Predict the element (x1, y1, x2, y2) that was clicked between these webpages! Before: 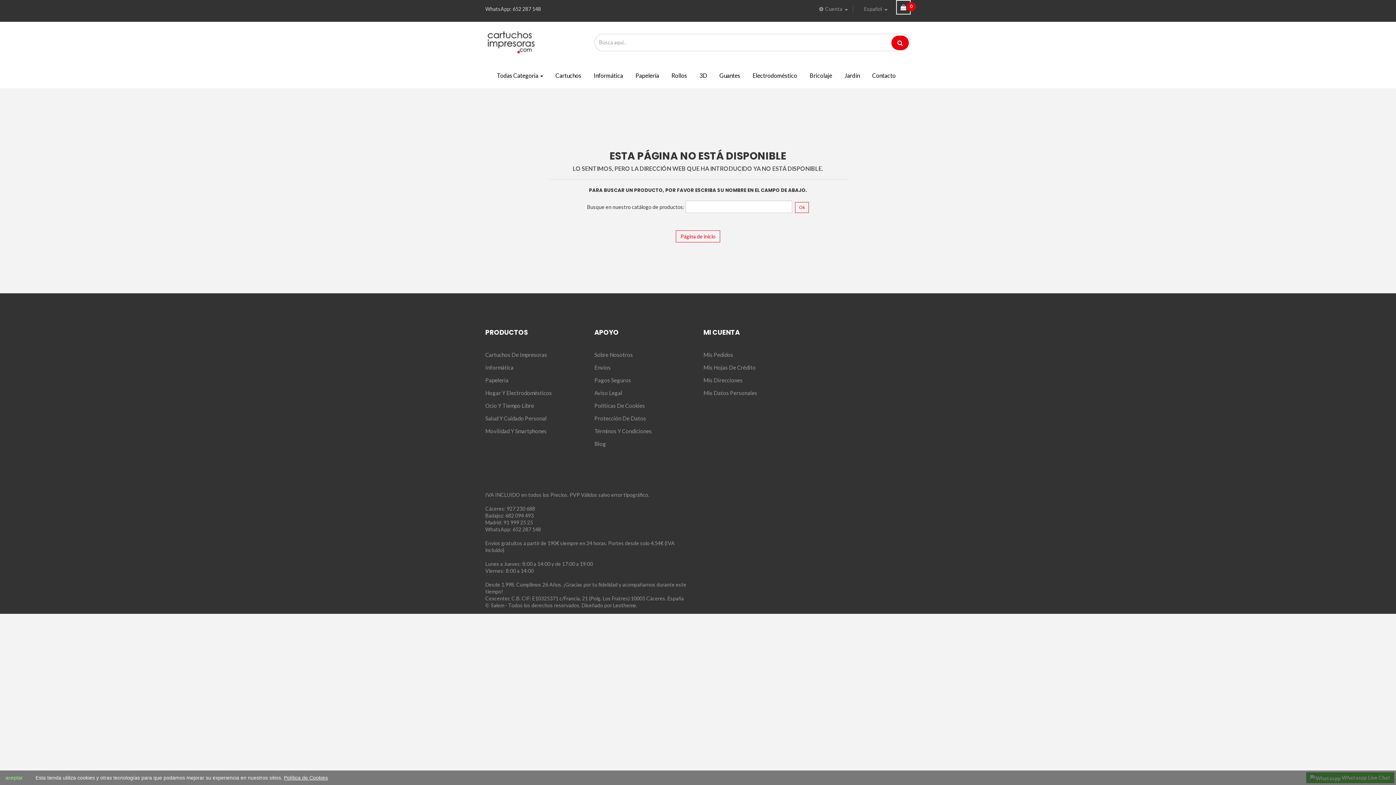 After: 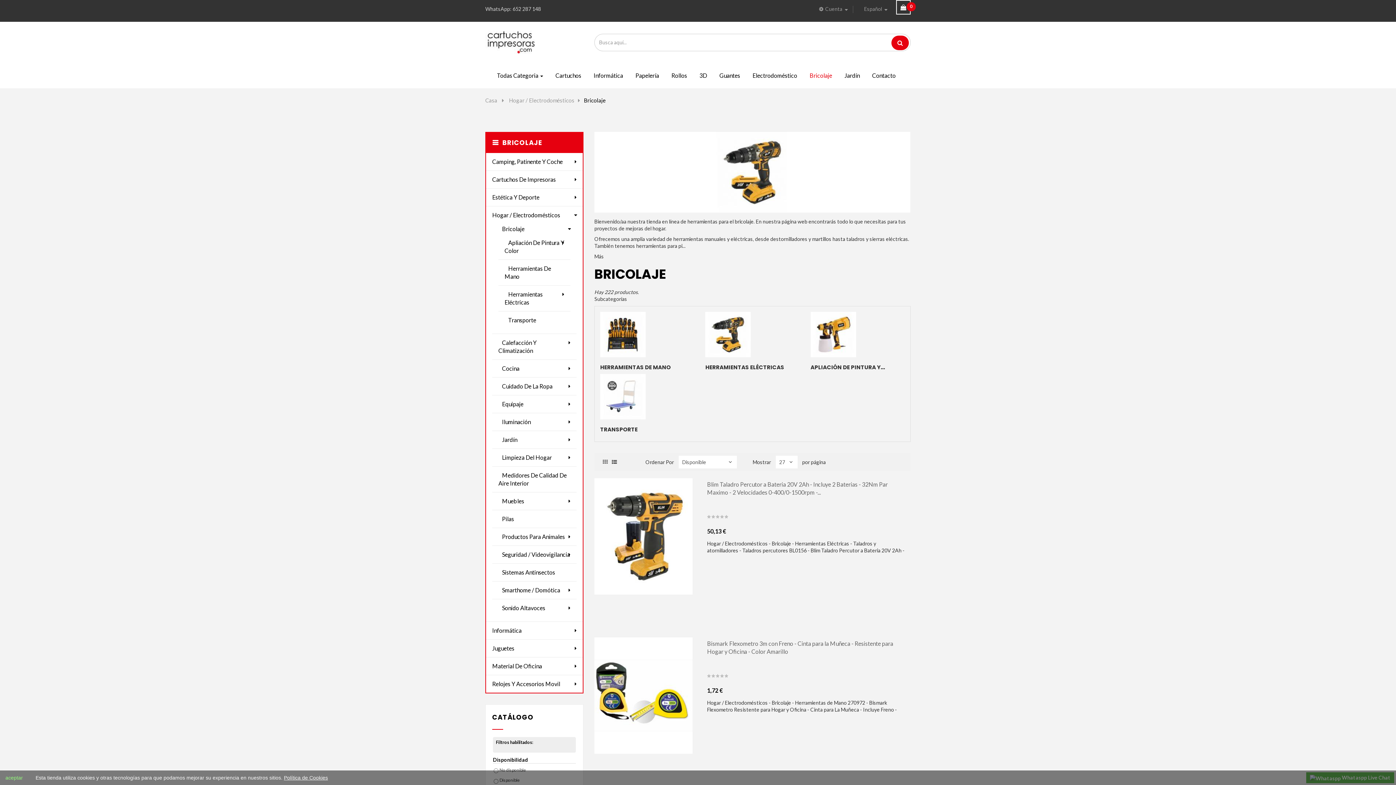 Action: label: Bricolaje bbox: (803, 62, 838, 88)